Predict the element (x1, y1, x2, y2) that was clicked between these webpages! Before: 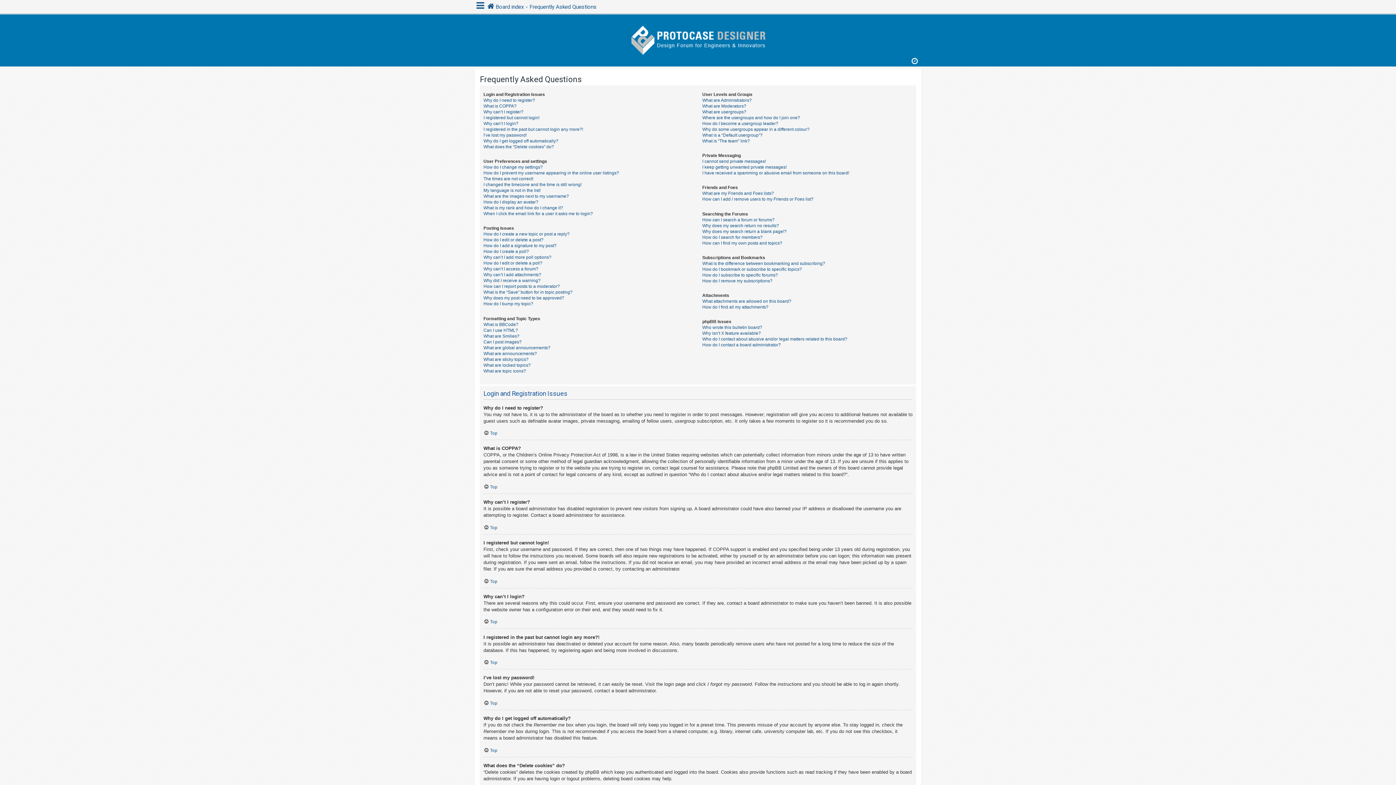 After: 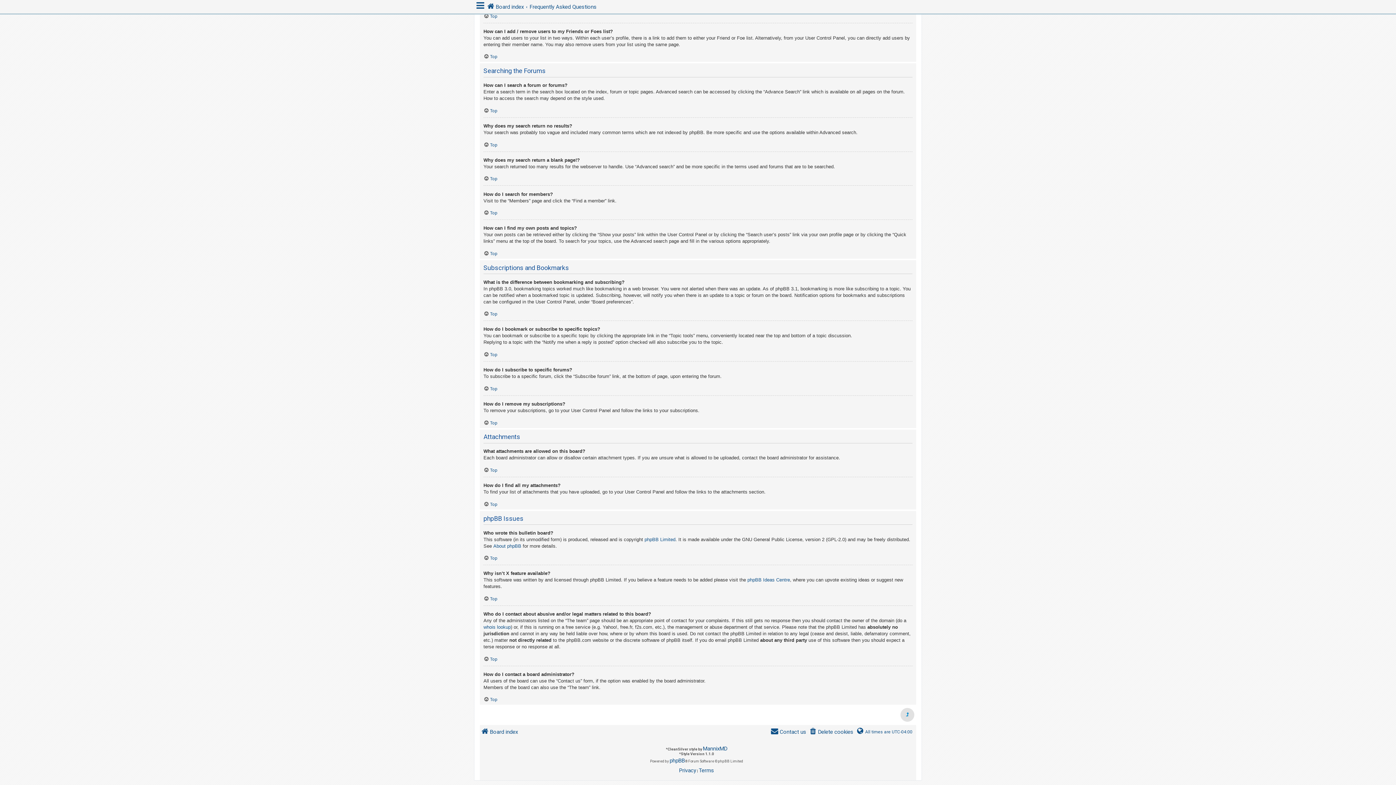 Action: label: How can I add / remove users to my Friends or Foes list? bbox: (702, 196, 813, 202)